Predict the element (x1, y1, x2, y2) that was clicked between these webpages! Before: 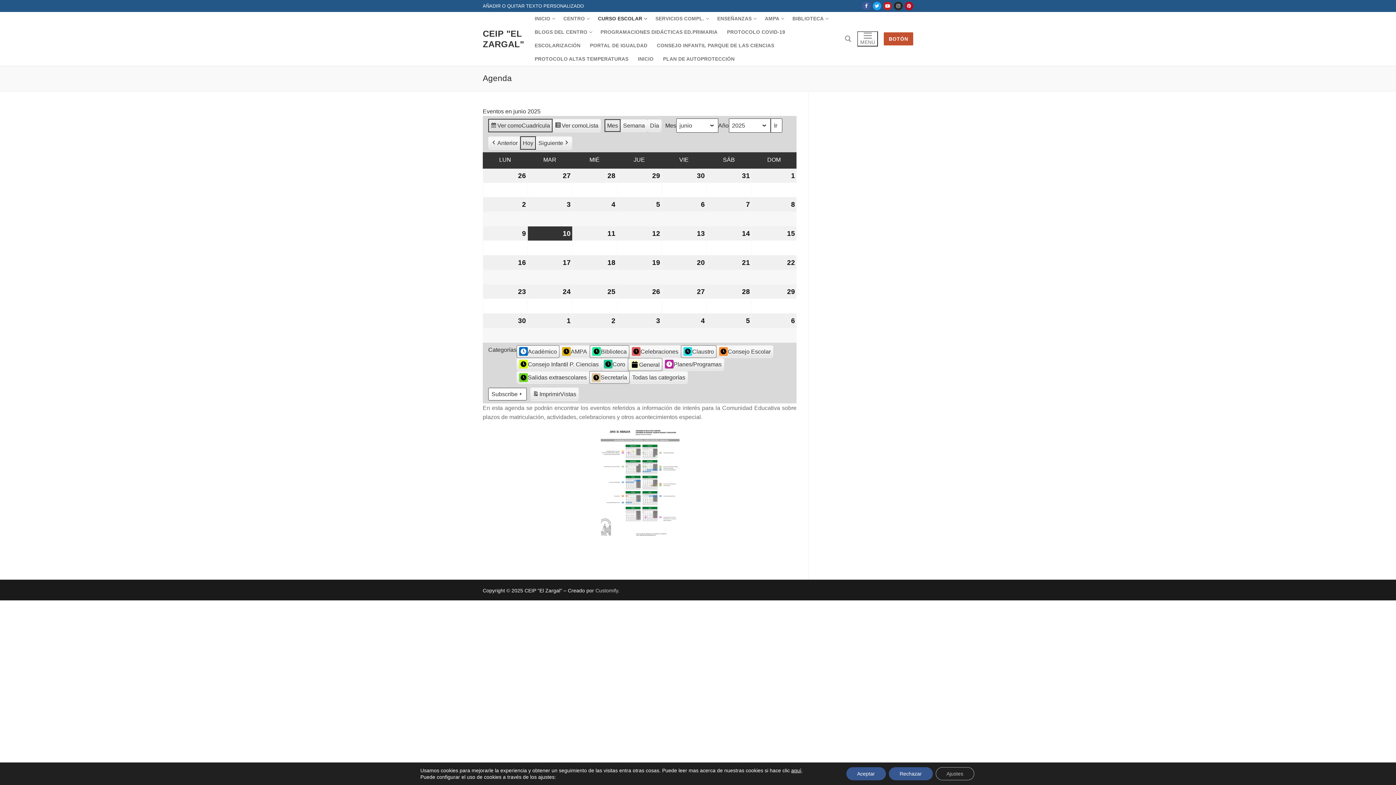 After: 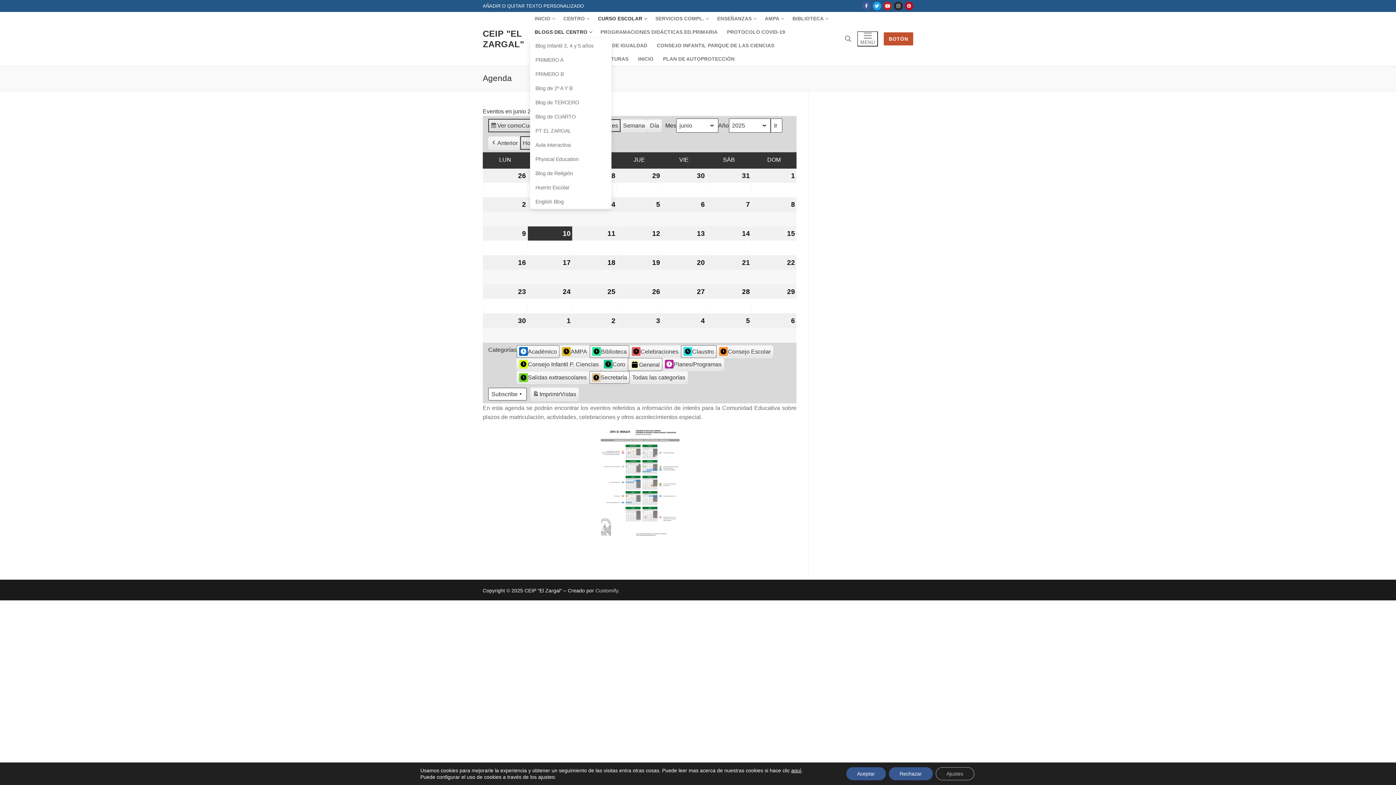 Action: bbox: (530, 25, 595, 38) label: BLOGS DEL CENTRO
 